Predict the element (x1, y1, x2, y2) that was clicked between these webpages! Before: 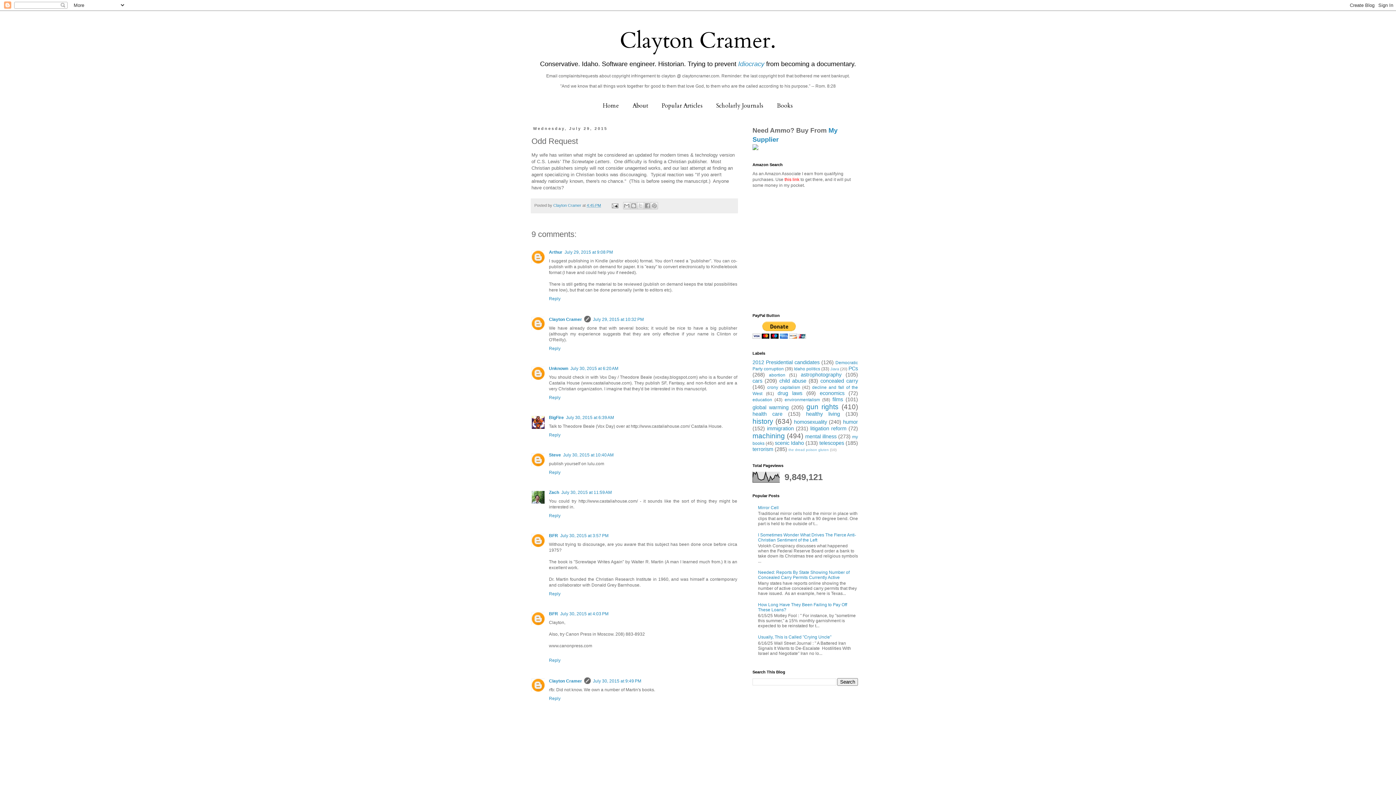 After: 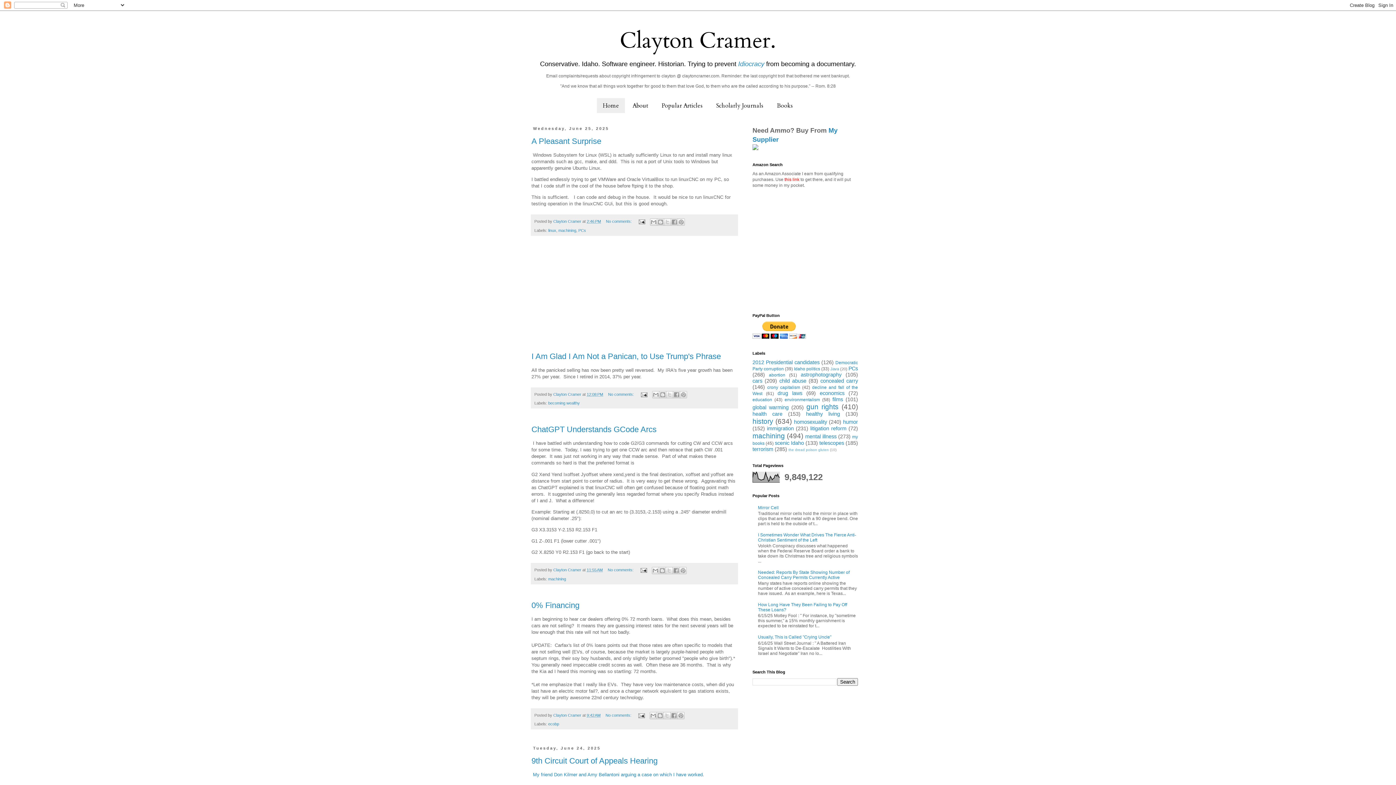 Action: label: Home bbox: (597, 98, 625, 113)